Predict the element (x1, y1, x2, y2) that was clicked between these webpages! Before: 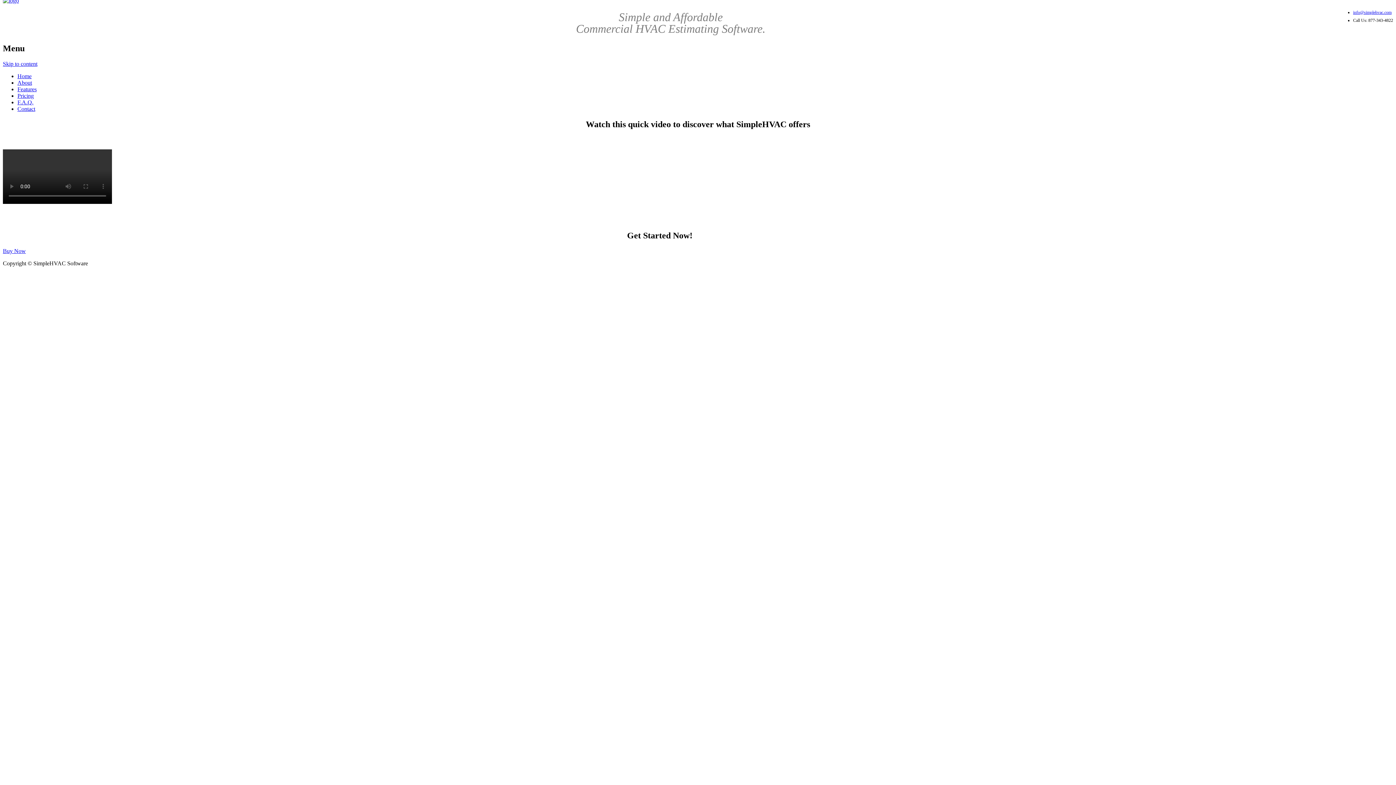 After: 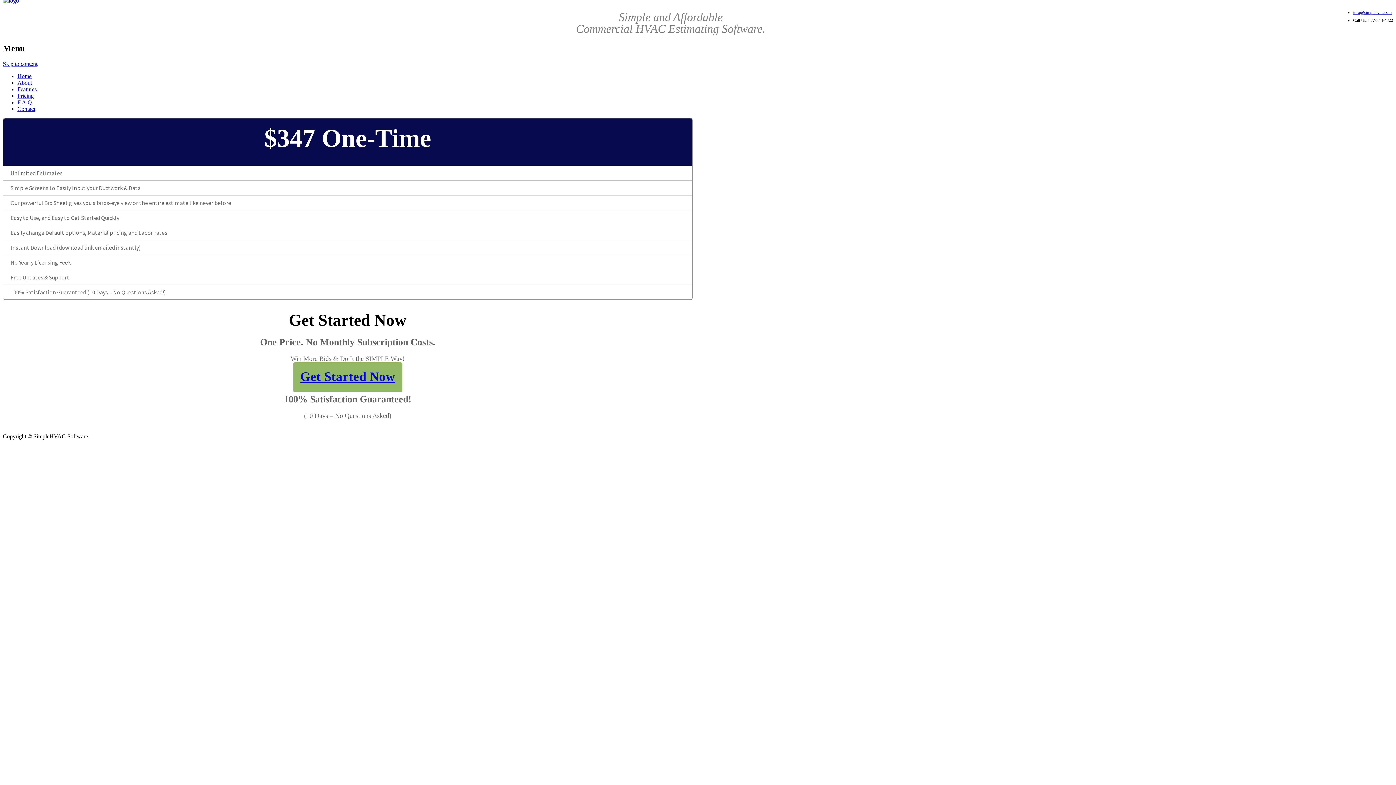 Action: bbox: (17, 92, 33, 98) label: Pricing